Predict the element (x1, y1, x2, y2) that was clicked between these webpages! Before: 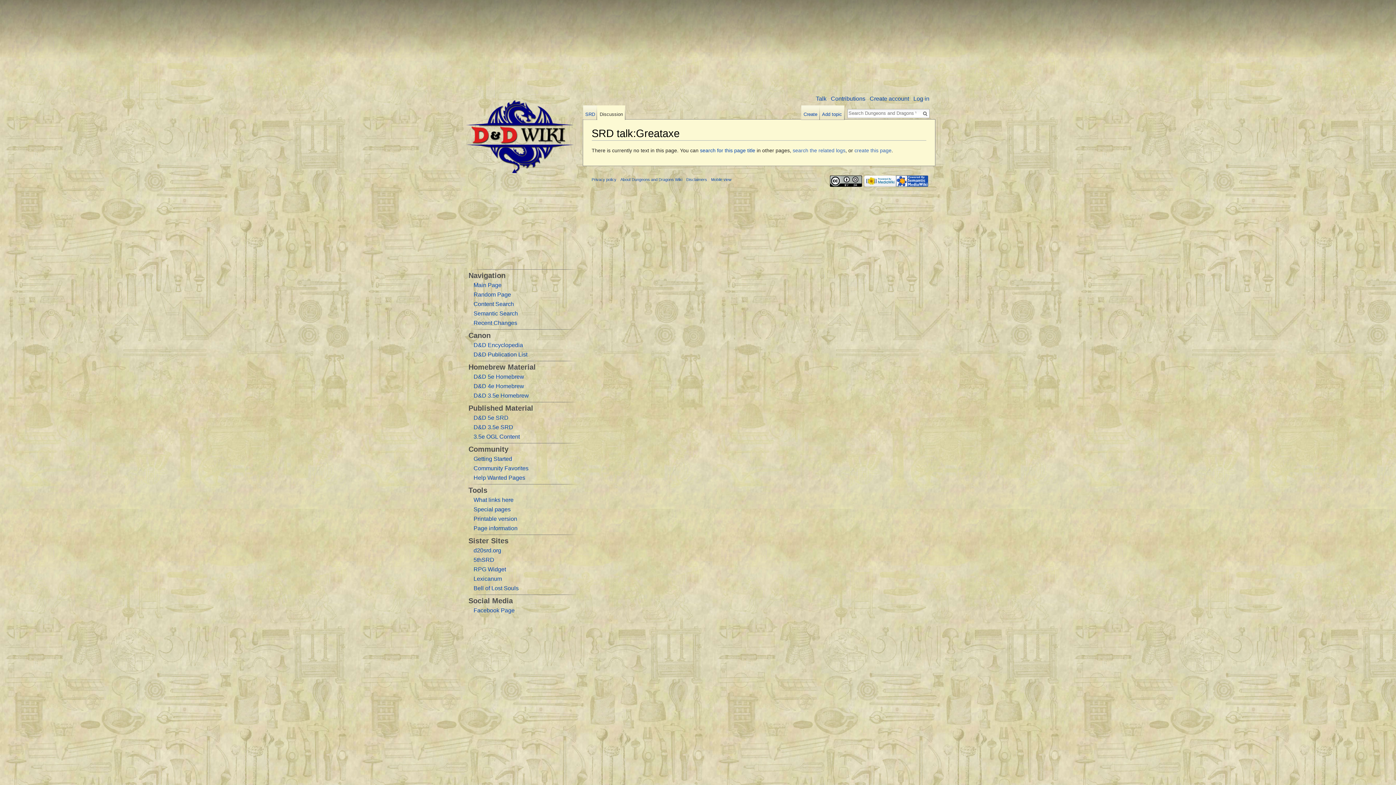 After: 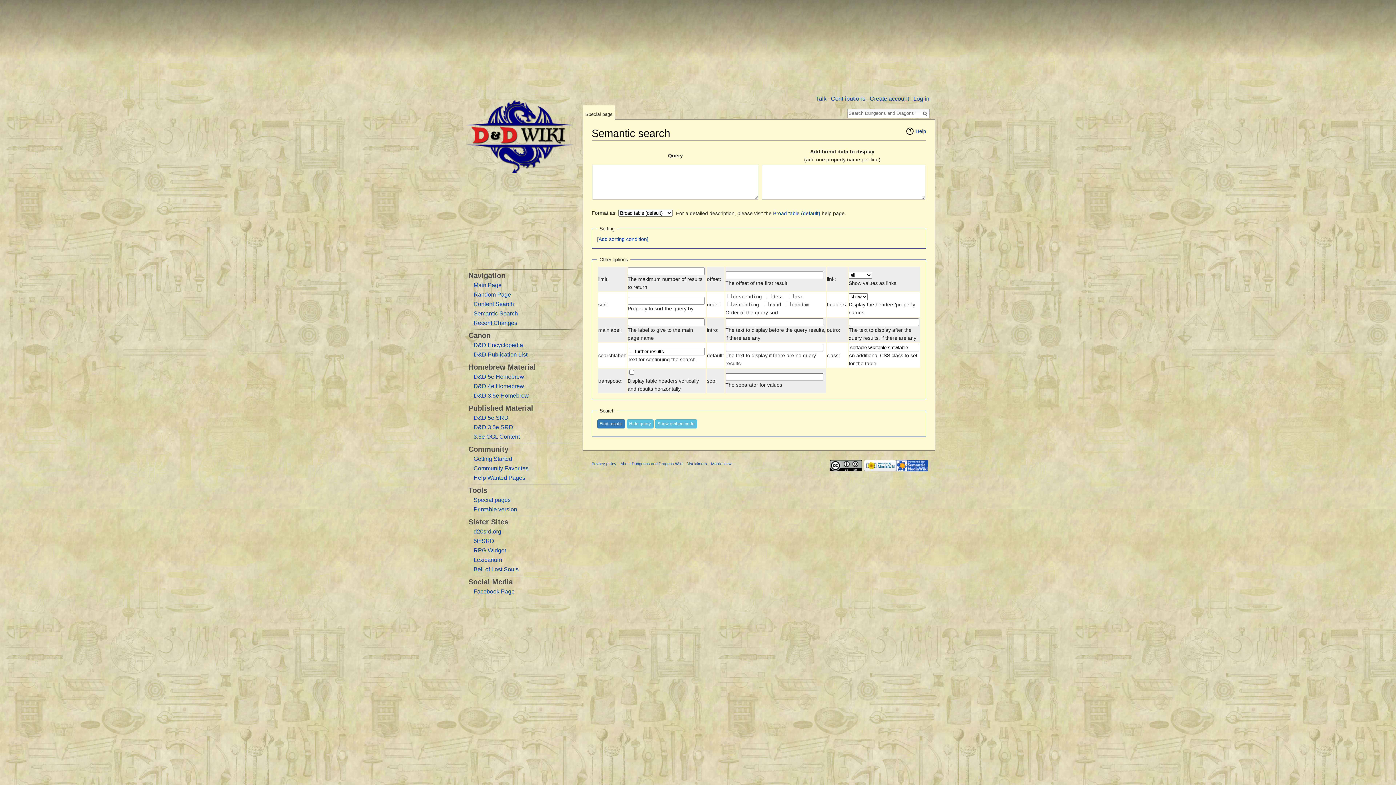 Action: label: Semantic Search bbox: (473, 310, 518, 316)